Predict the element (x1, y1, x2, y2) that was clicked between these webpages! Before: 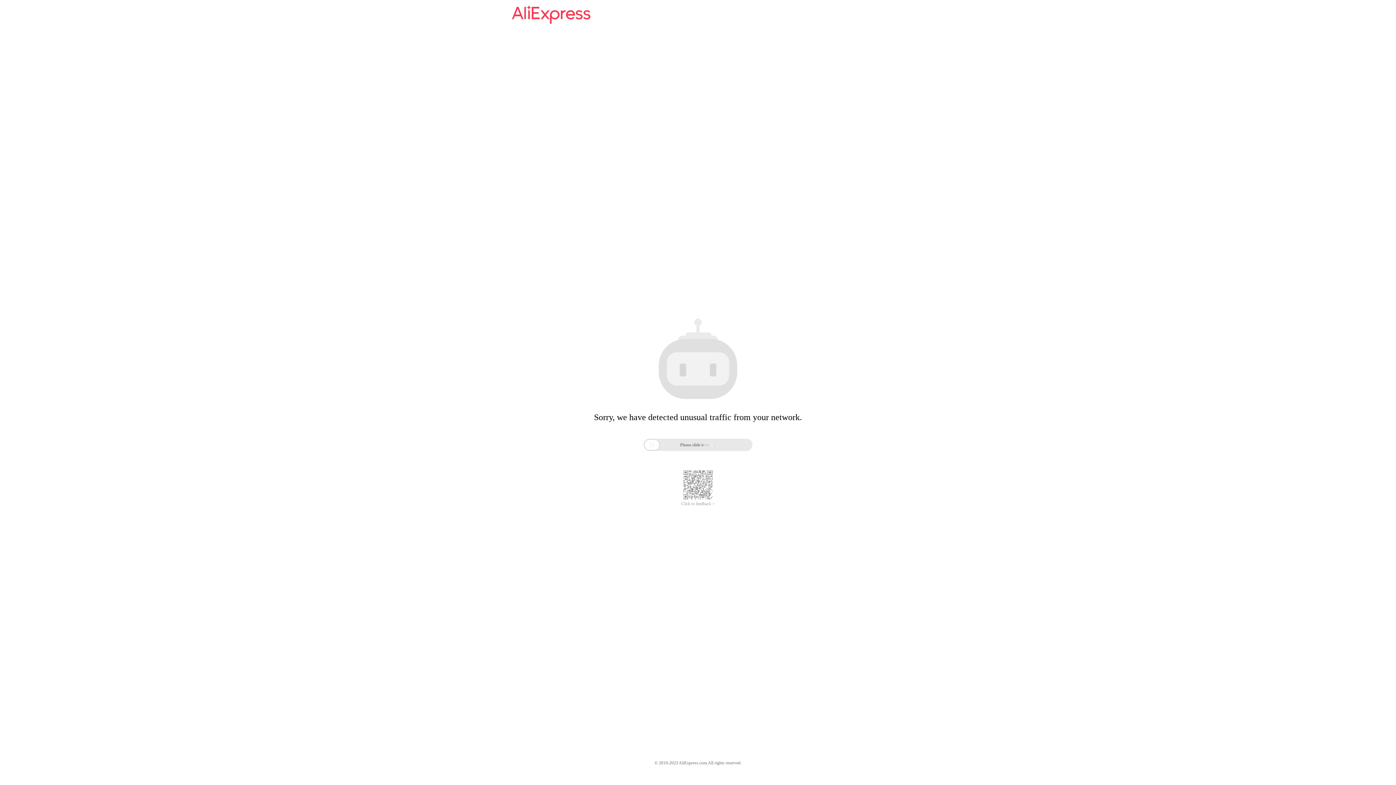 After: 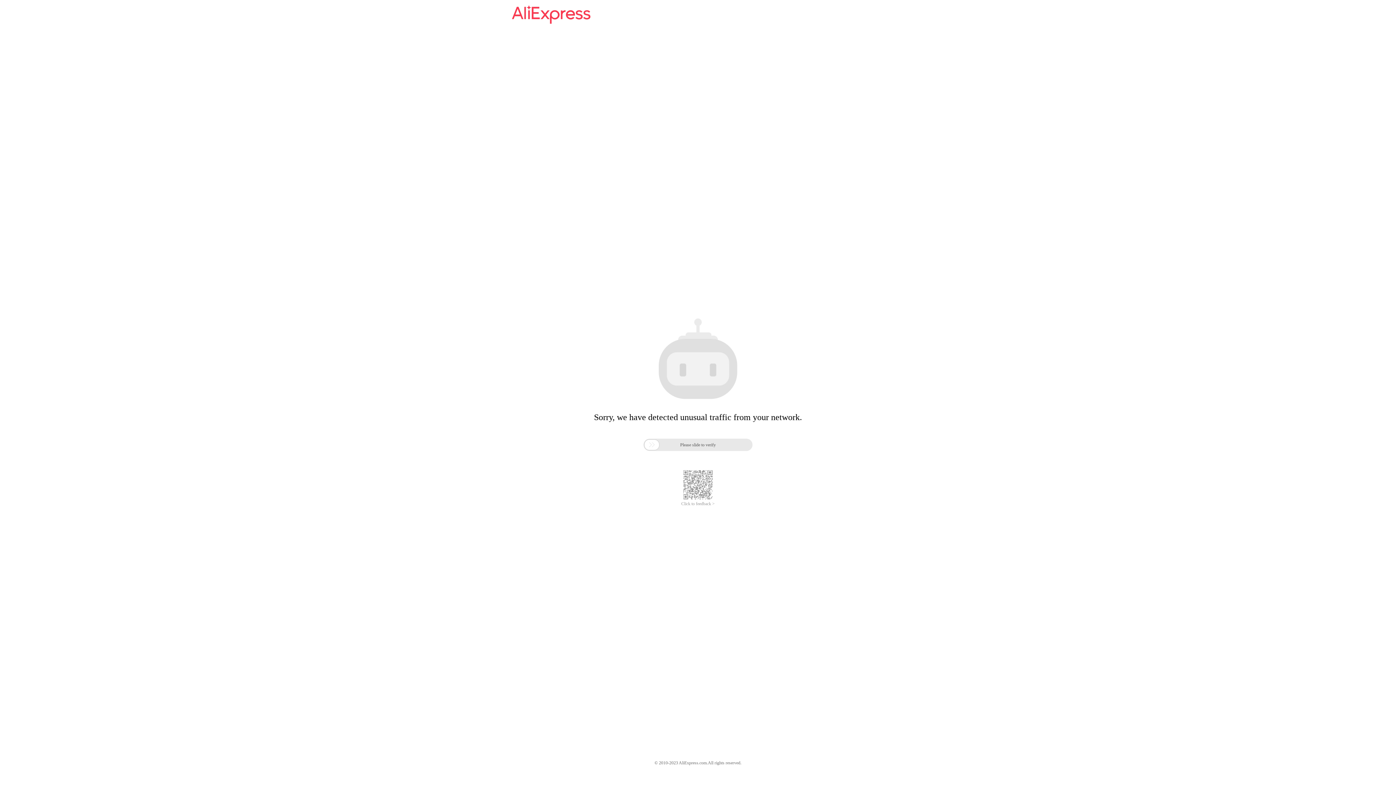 Action: bbox: (681, 485, 714, 490) label: Click to feedback >